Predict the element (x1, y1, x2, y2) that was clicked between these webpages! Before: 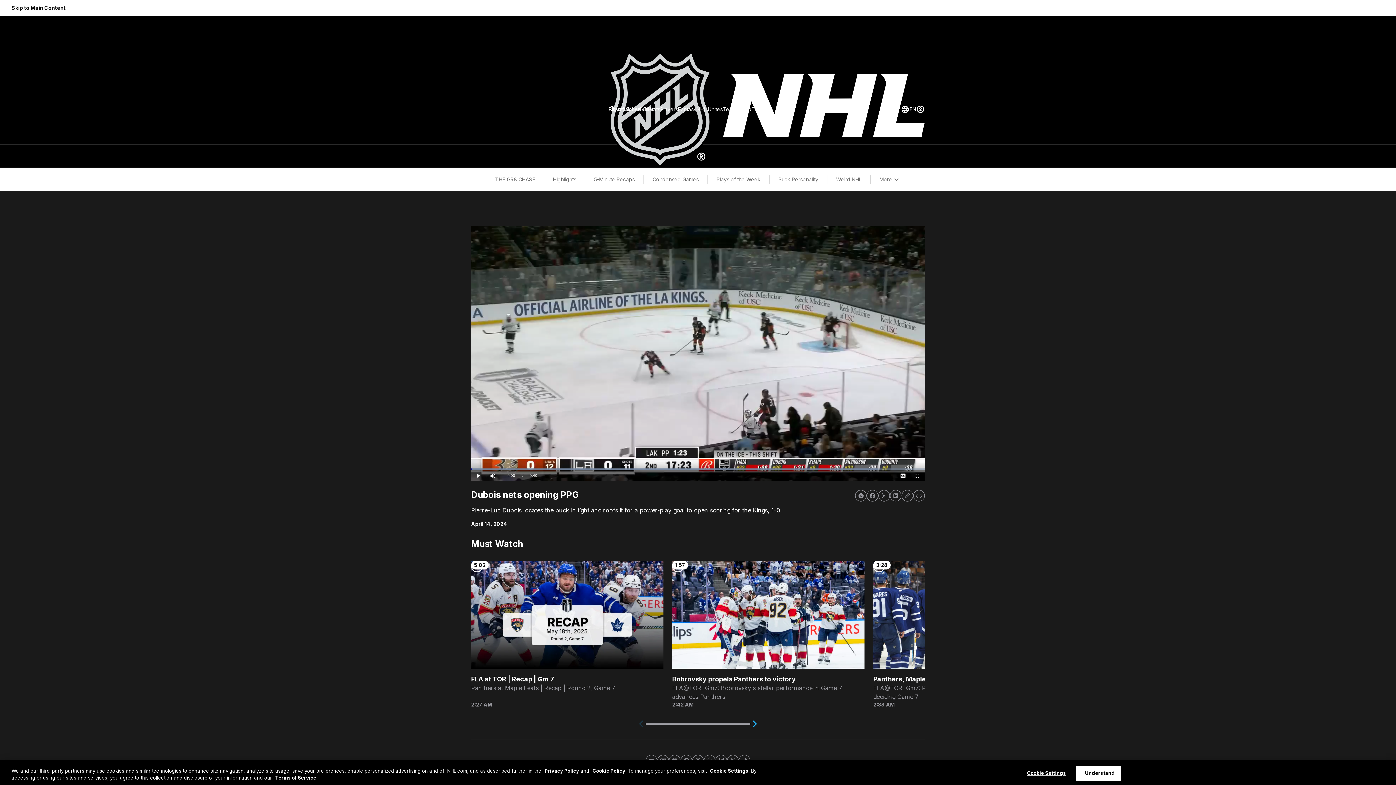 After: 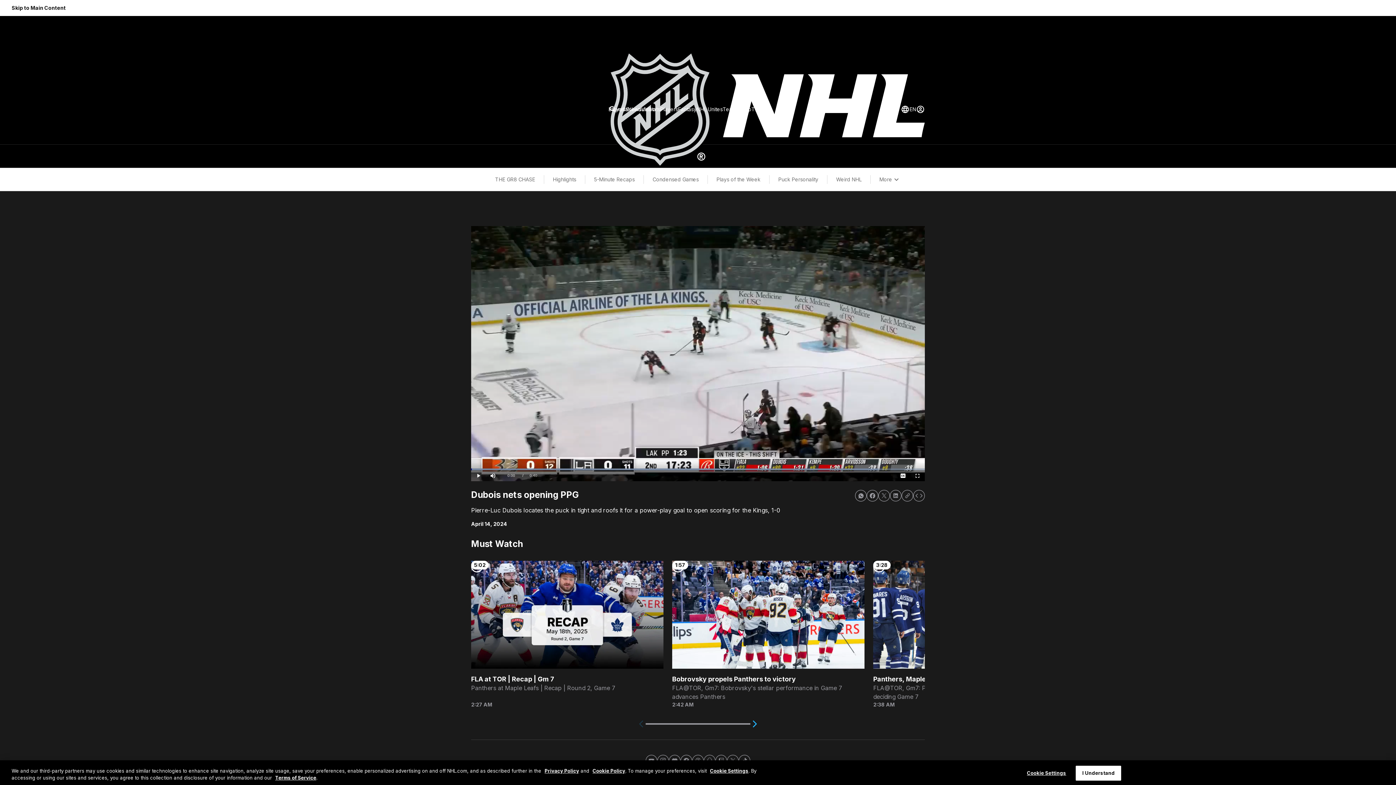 Action: bbox: (913, 490, 925, 501)